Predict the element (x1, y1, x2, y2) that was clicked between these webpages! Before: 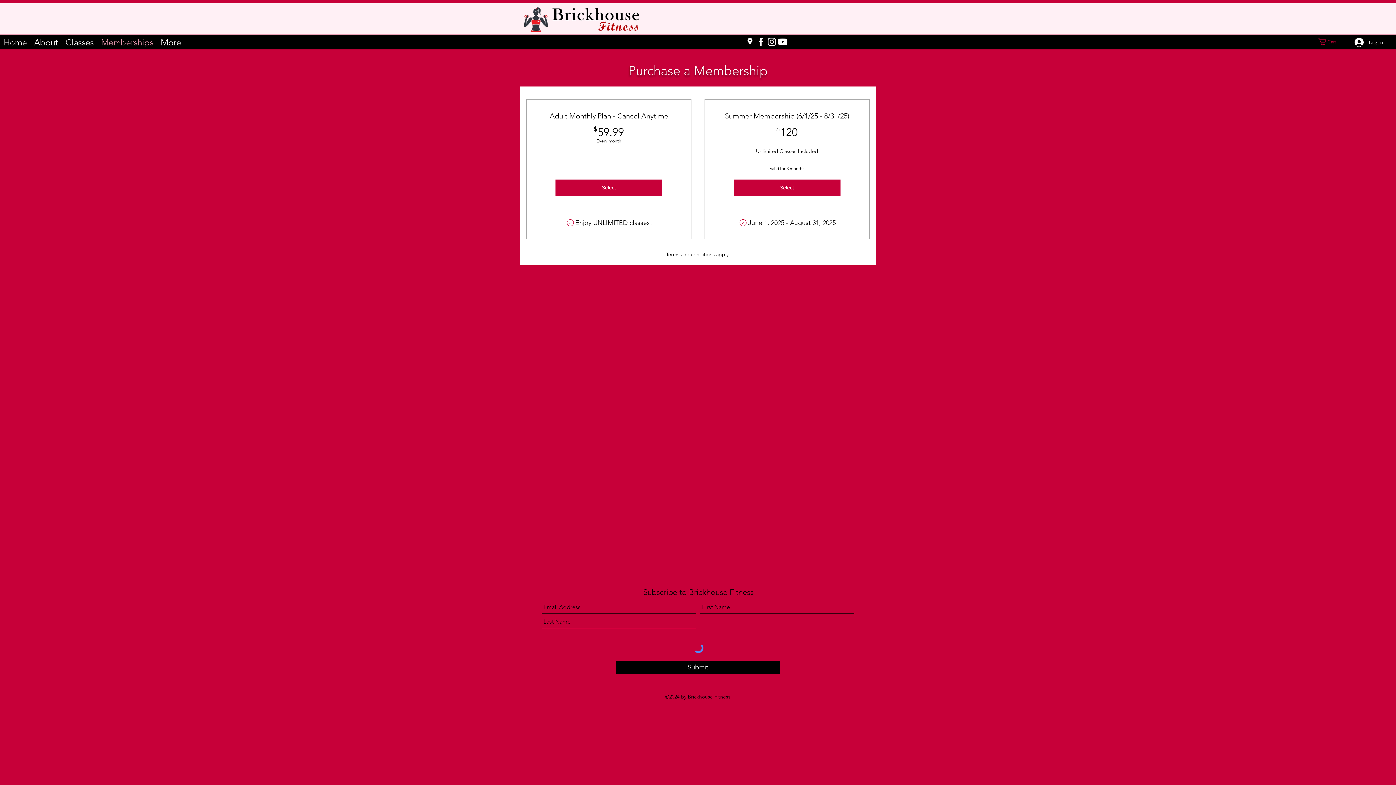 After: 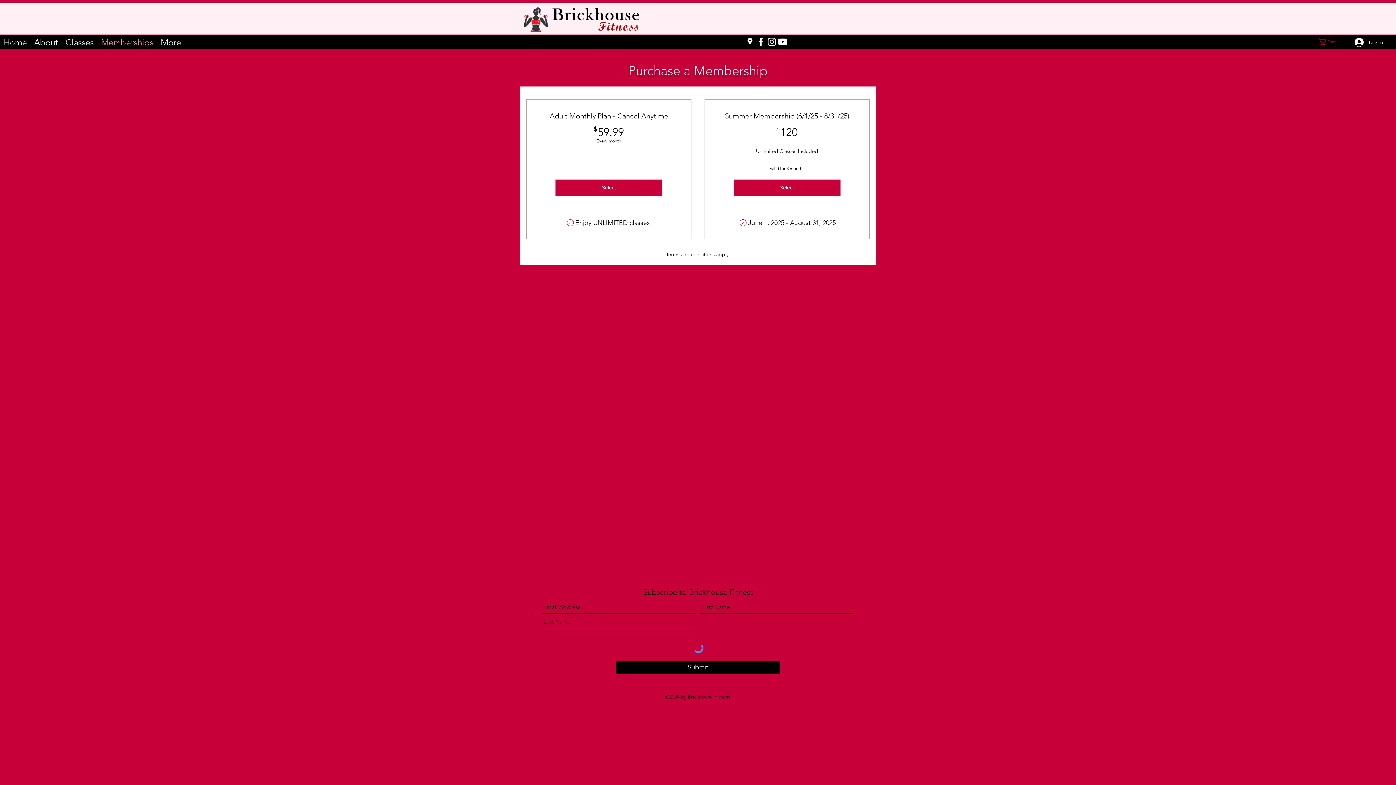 Action: bbox: (733, 179, 840, 196) label: Select